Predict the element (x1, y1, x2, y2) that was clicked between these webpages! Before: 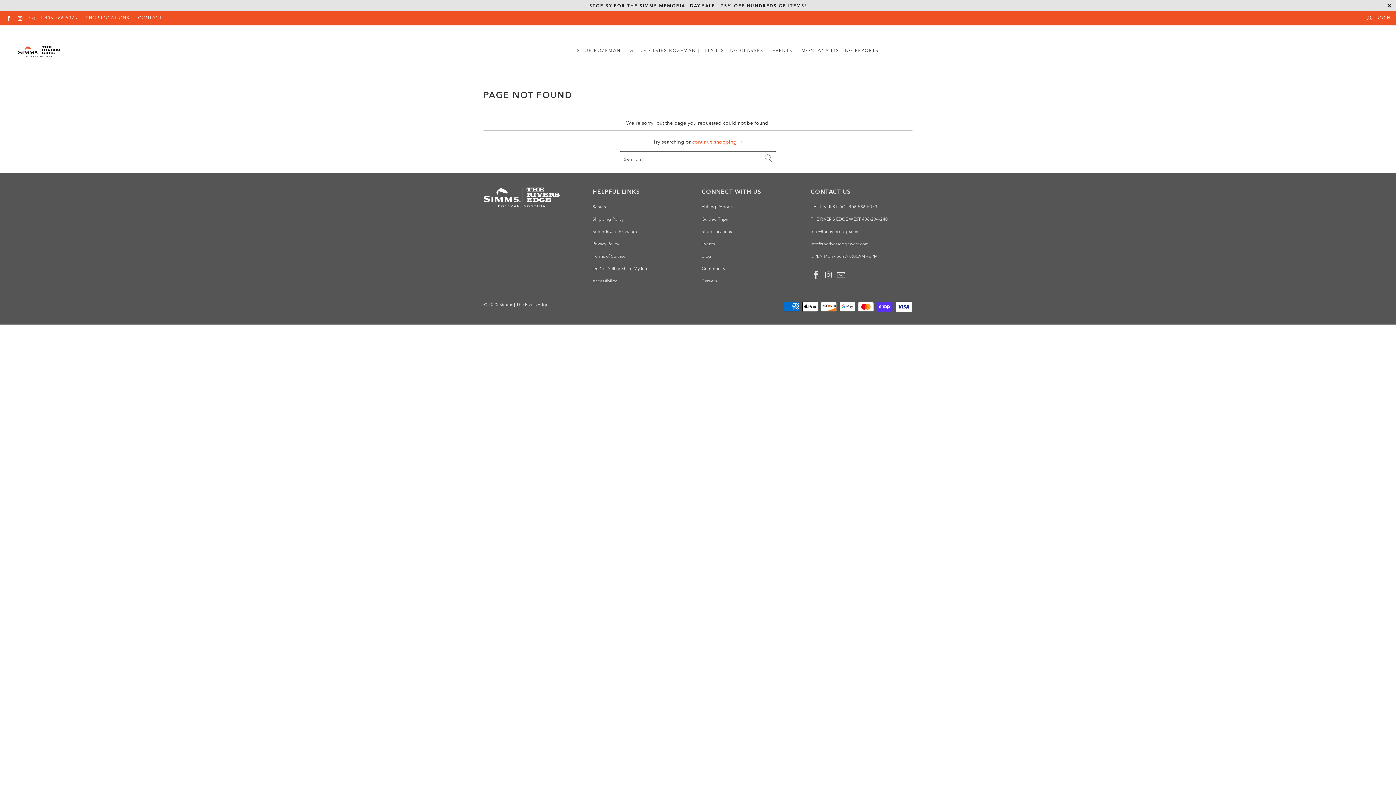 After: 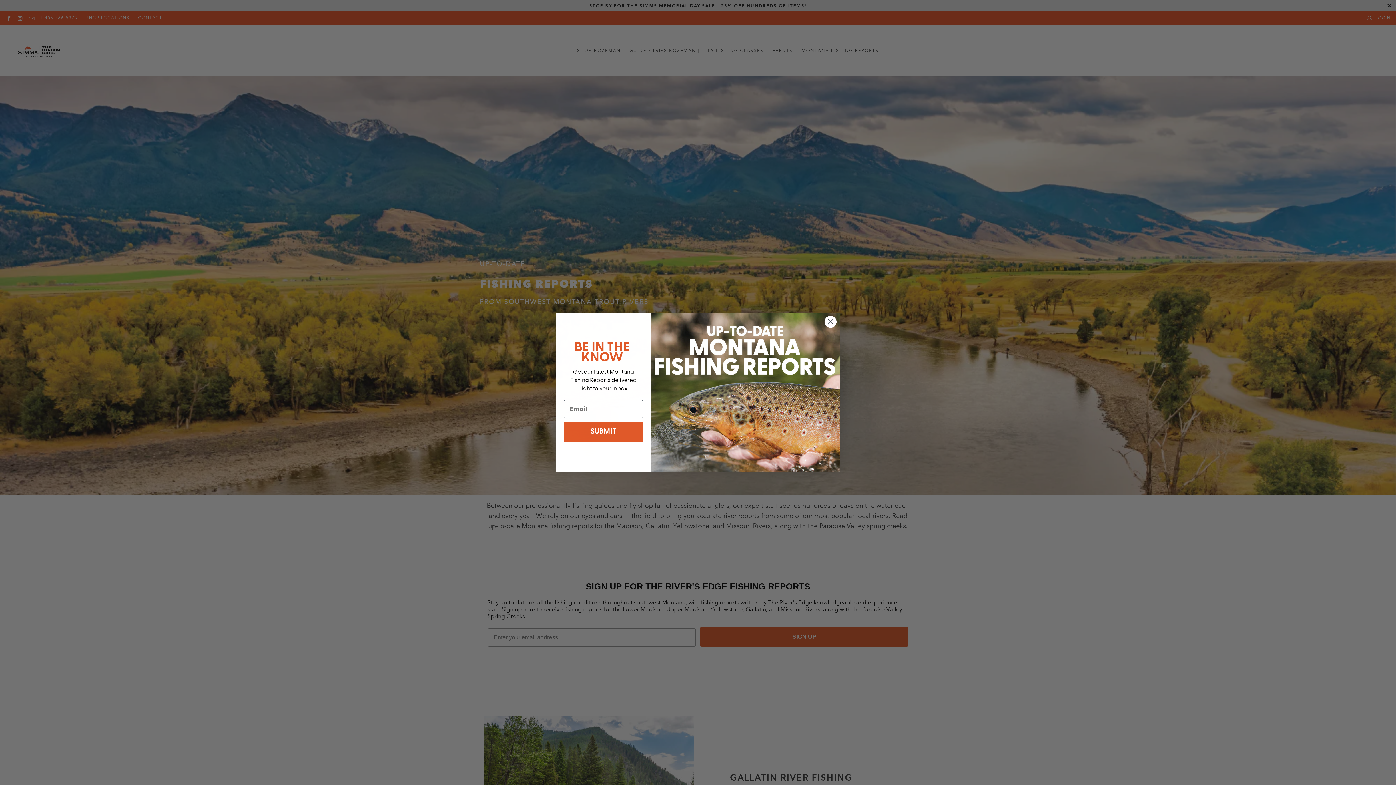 Action: bbox: (701, 204, 732, 209) label: Fishing Reports